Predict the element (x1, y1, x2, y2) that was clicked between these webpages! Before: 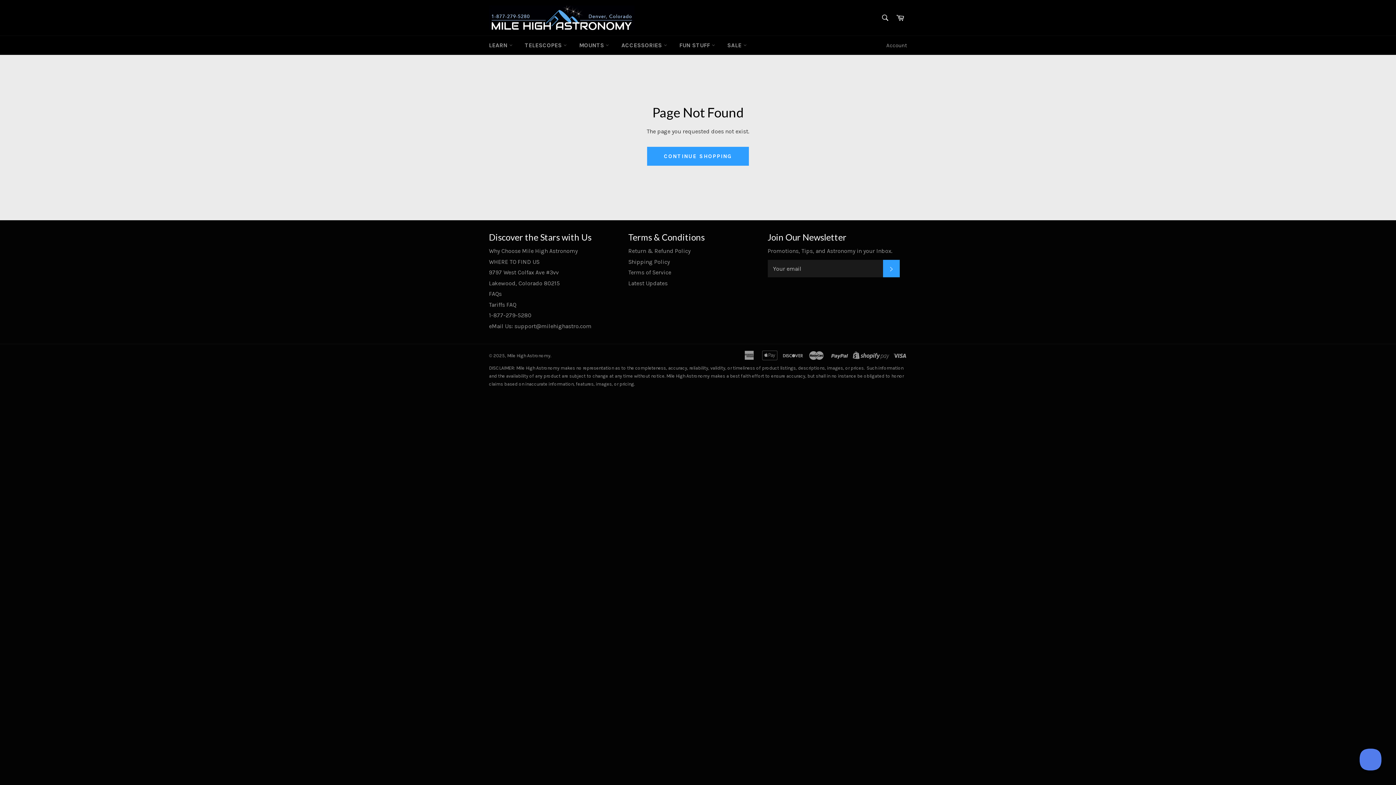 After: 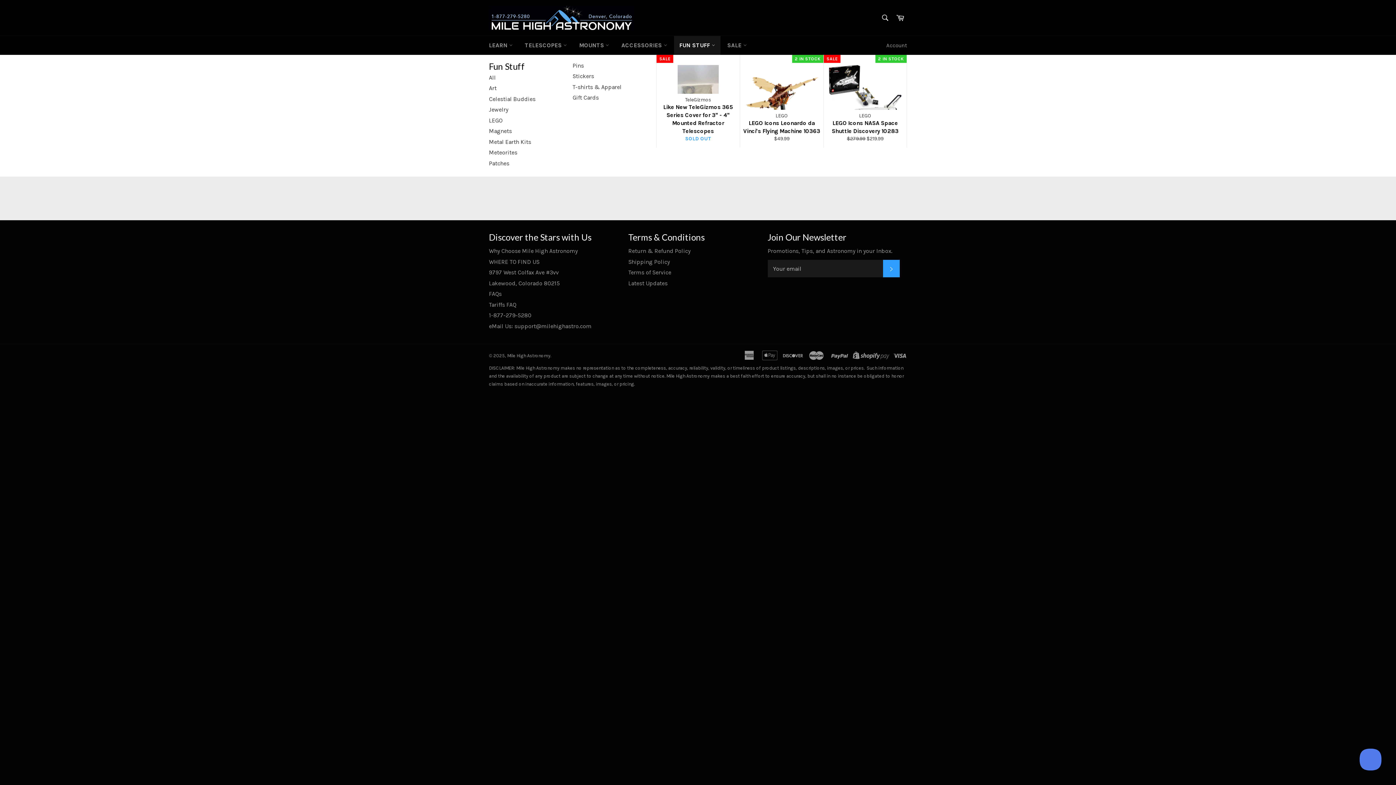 Action: bbox: (674, 36, 720, 54) label: FUN STUFF 